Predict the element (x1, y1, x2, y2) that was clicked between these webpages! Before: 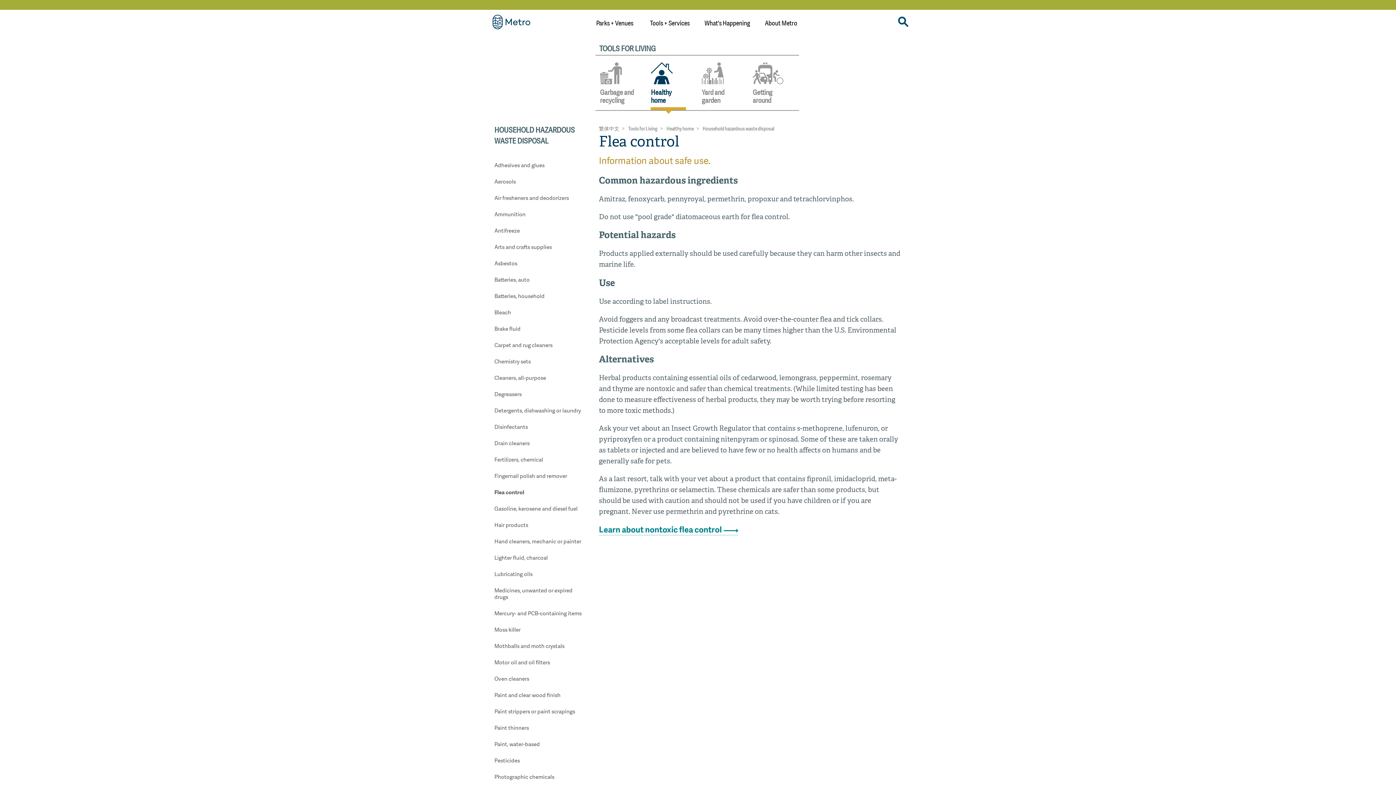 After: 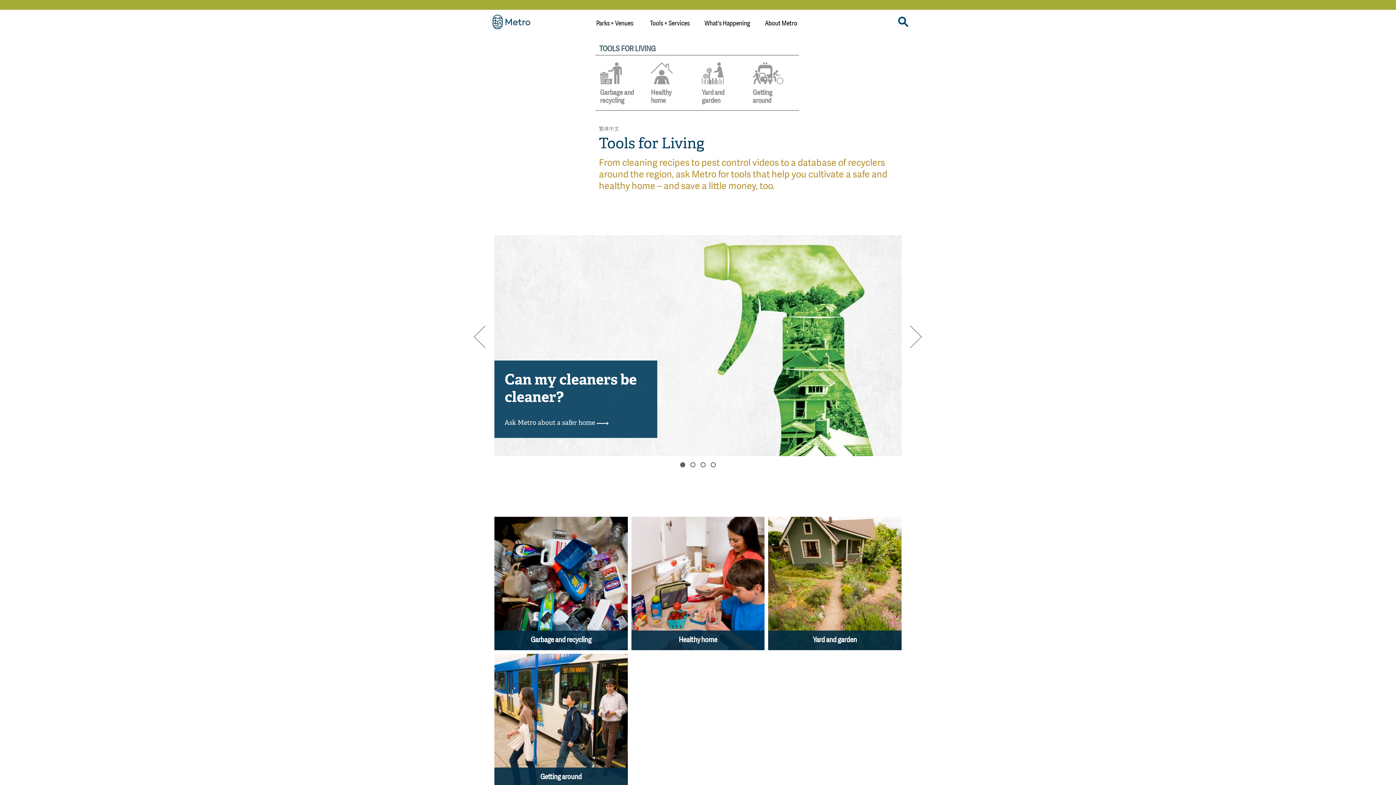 Action: label: Tools for Living bbox: (628, 126, 657, 131)